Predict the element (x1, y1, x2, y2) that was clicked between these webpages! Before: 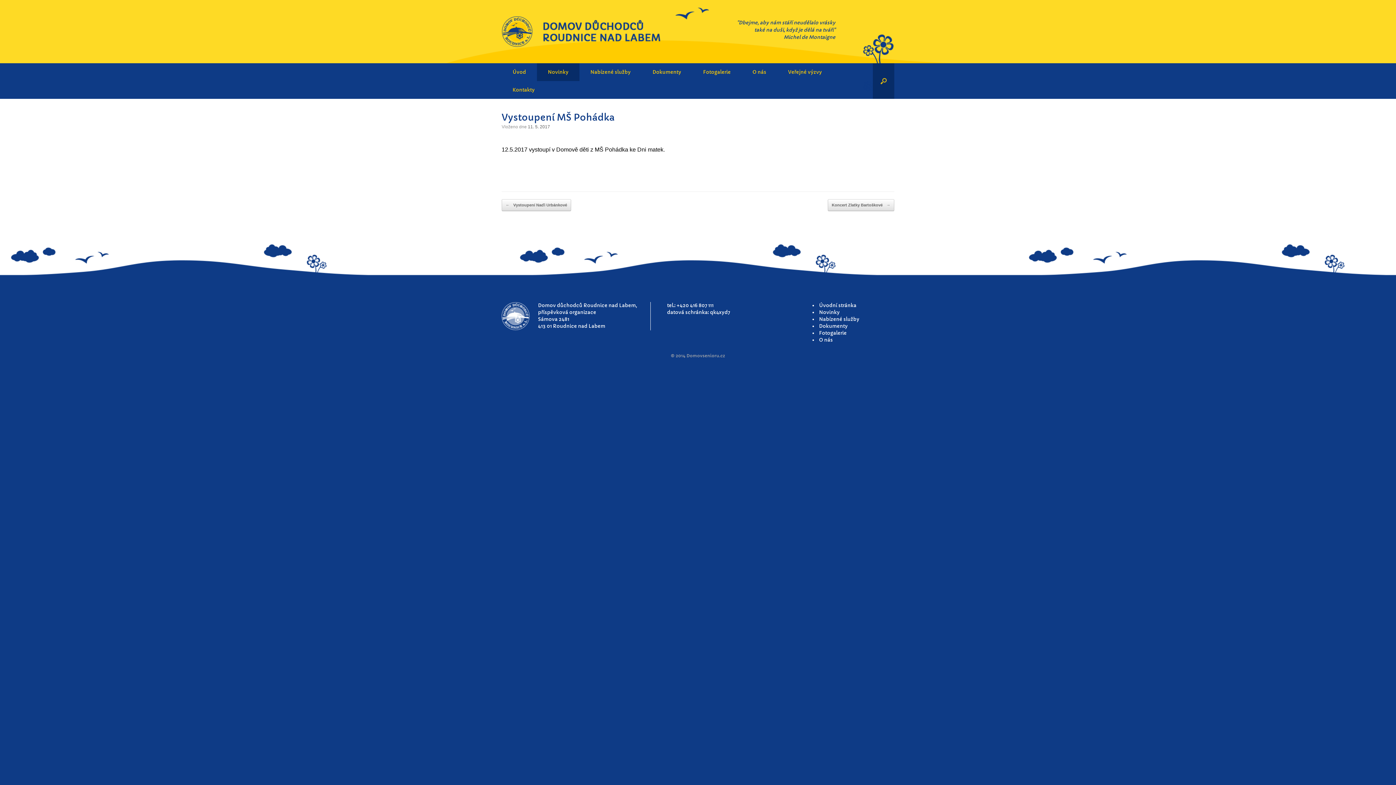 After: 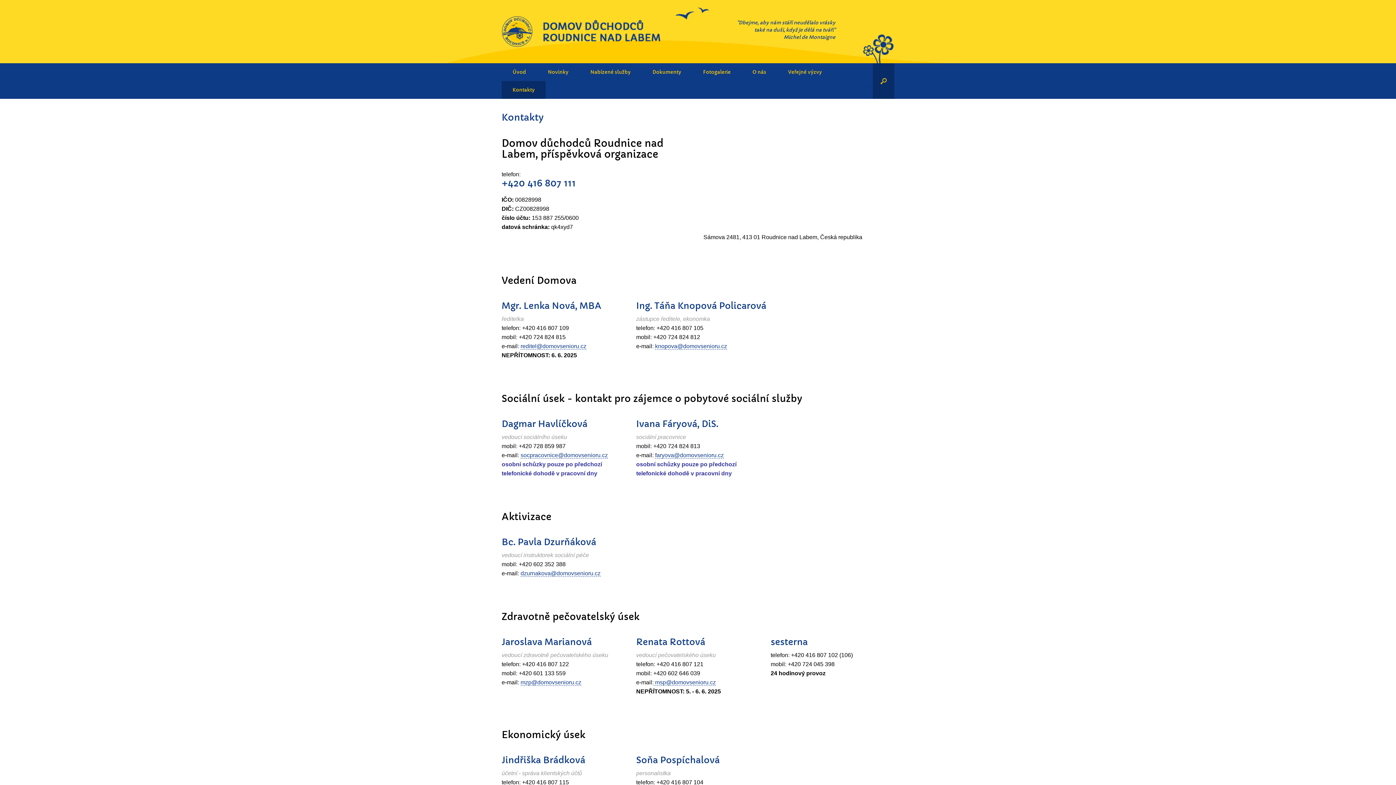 Action: label: Kontakty bbox: (501, 81, 545, 98)